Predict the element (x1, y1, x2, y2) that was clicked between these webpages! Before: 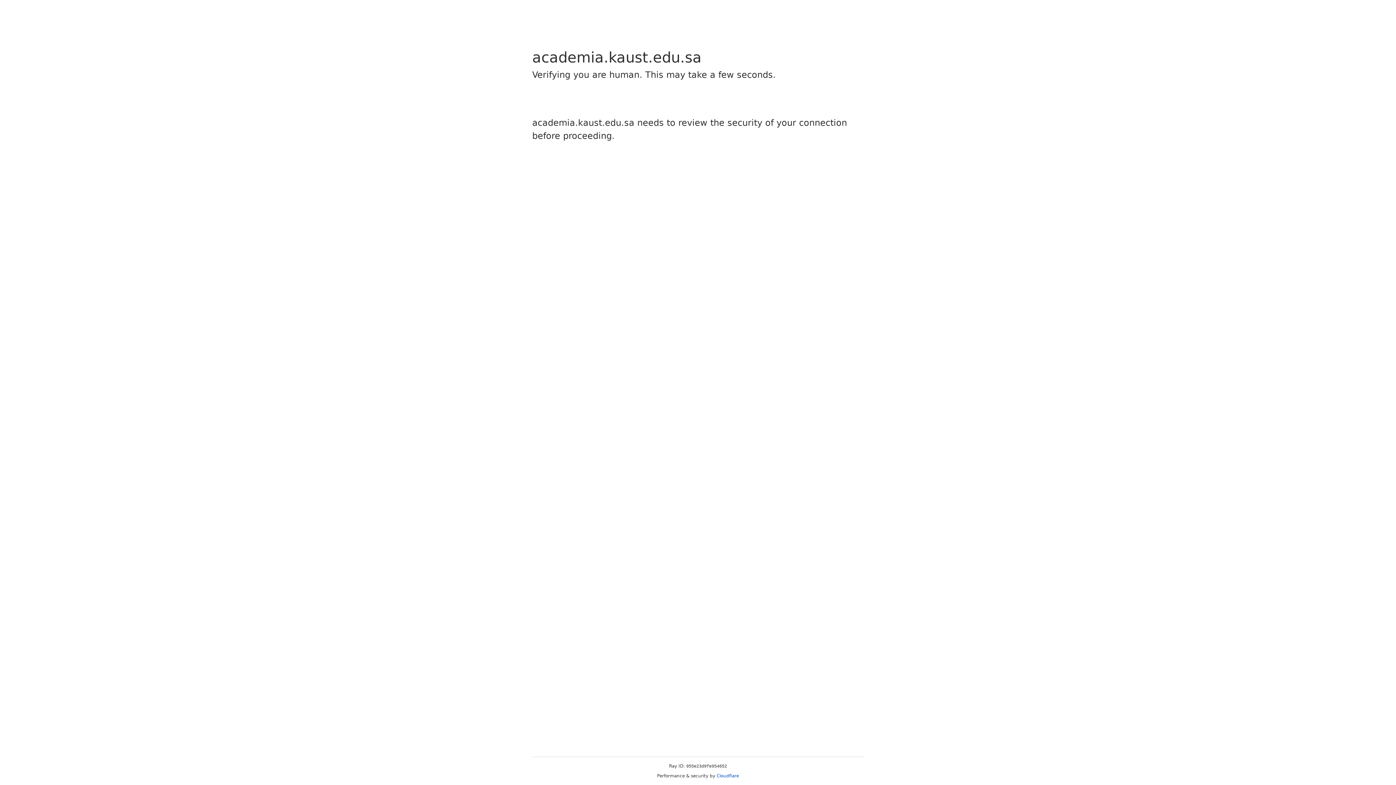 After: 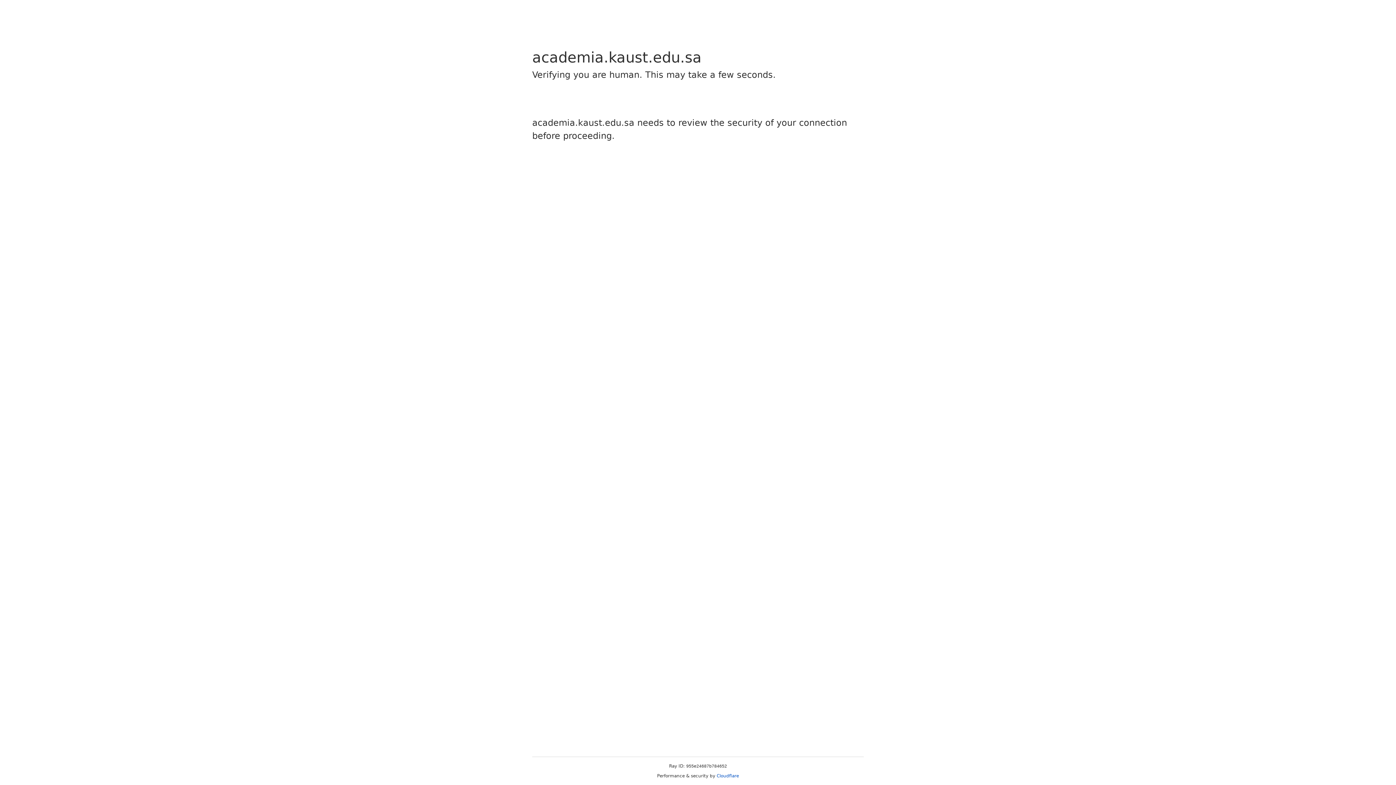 Action: bbox: (716, 773, 739, 778) label: Cloudflare